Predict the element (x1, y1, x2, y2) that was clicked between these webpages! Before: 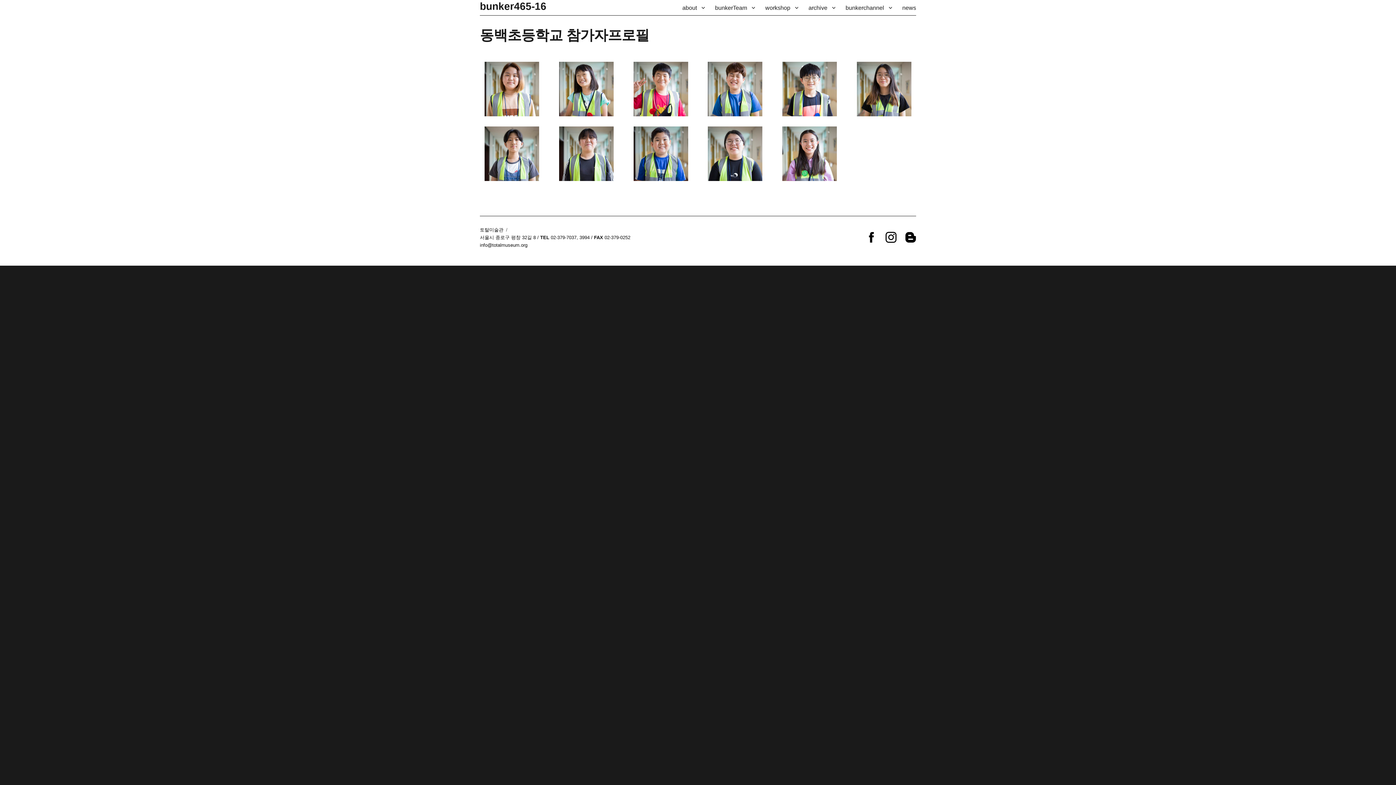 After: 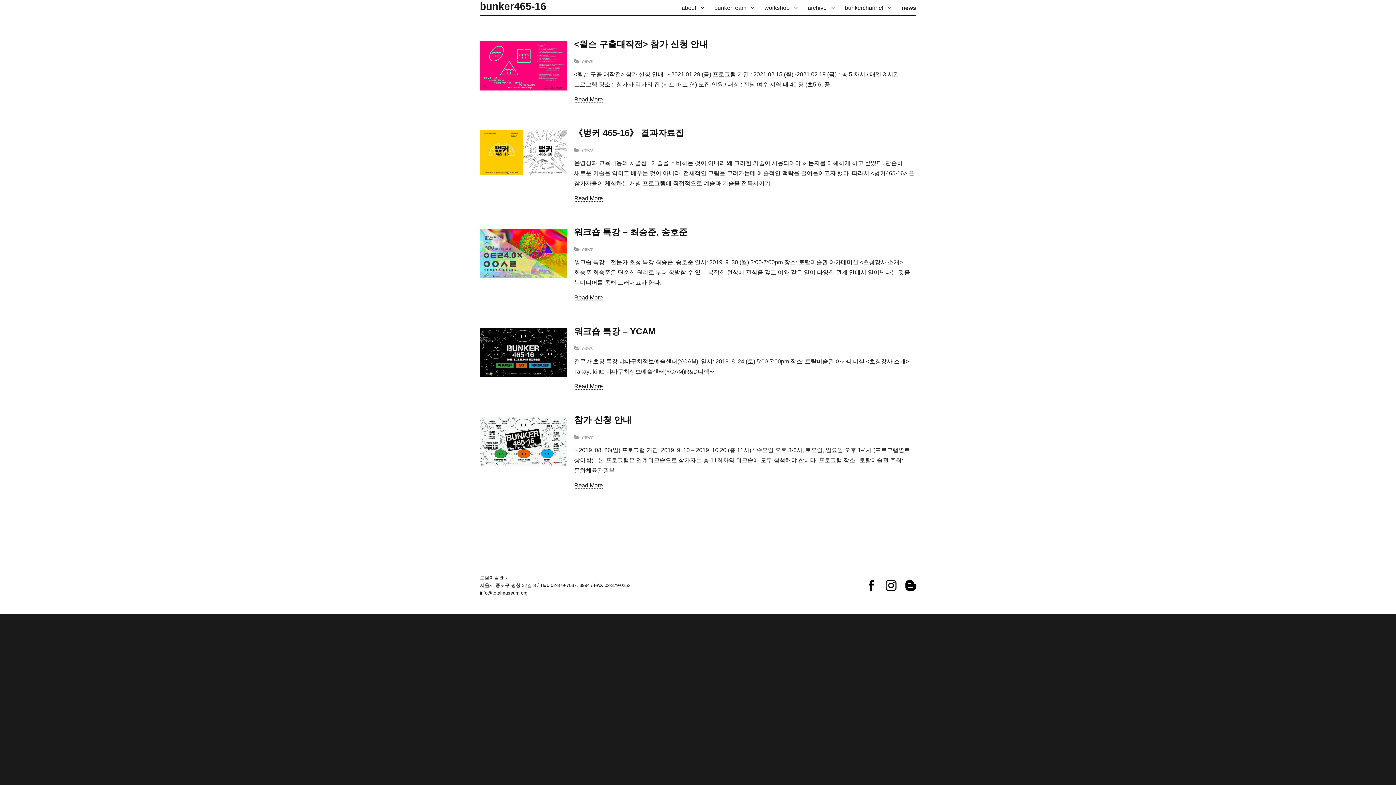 Action: label: news bbox: (897, 0, 921, 15)